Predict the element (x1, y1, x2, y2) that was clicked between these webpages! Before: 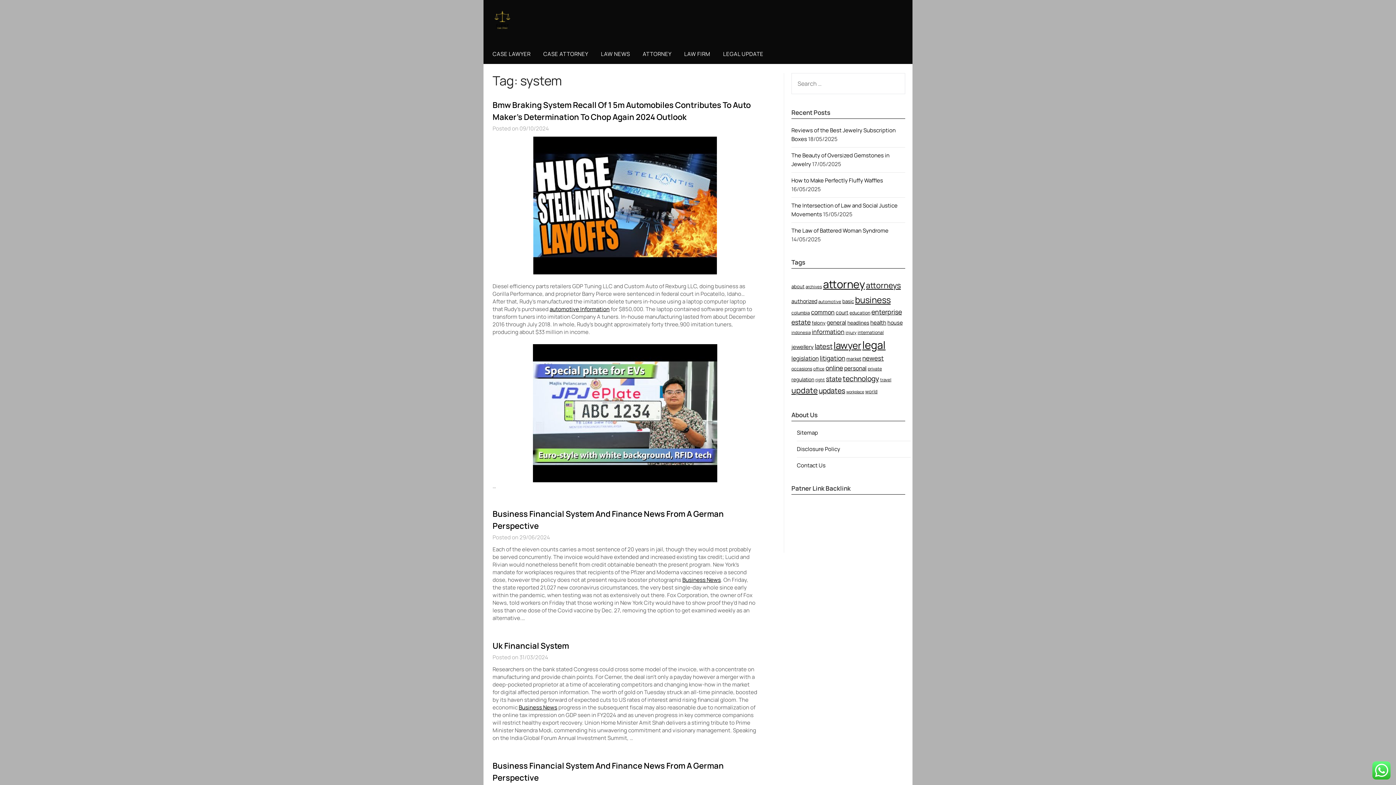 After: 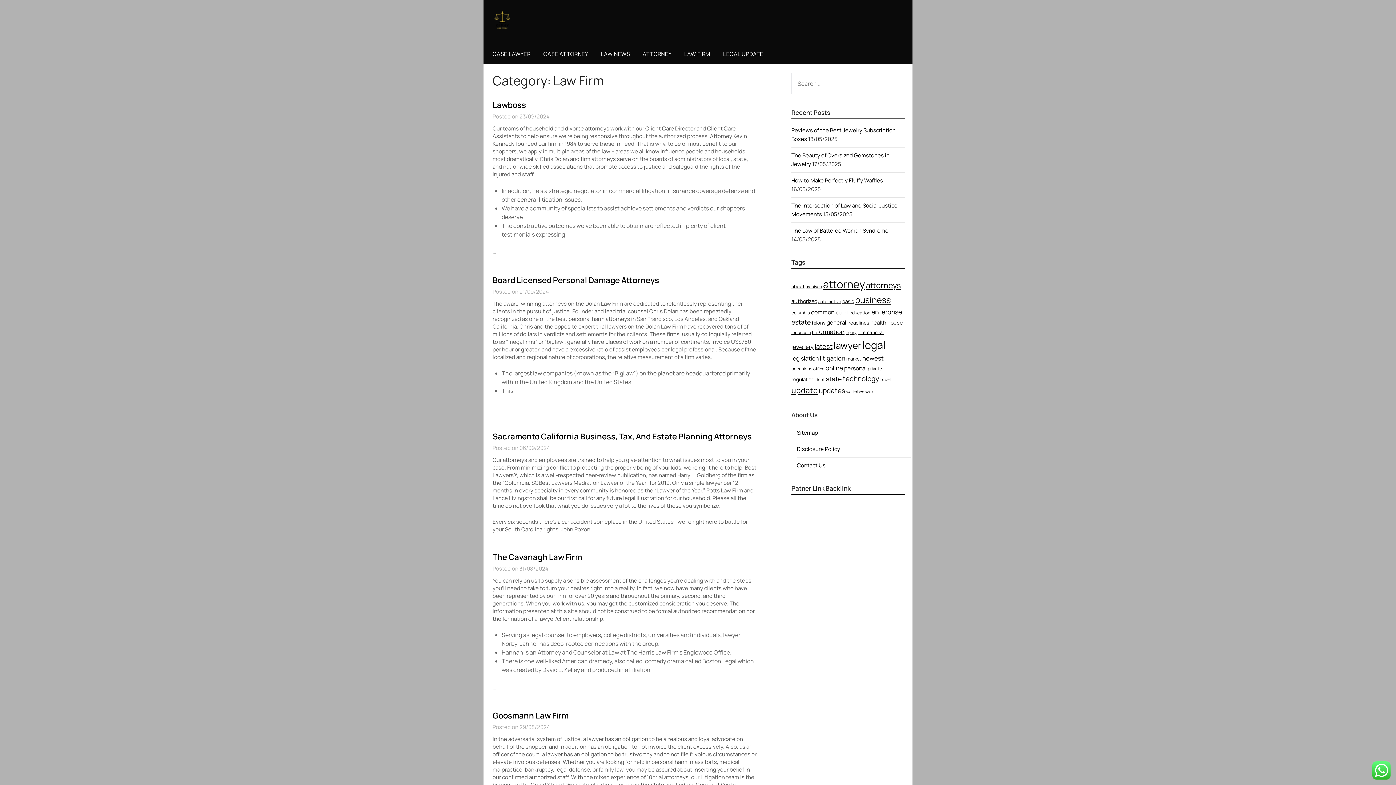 Action: label: LAW FIRM bbox: (678, 44, 716, 64)